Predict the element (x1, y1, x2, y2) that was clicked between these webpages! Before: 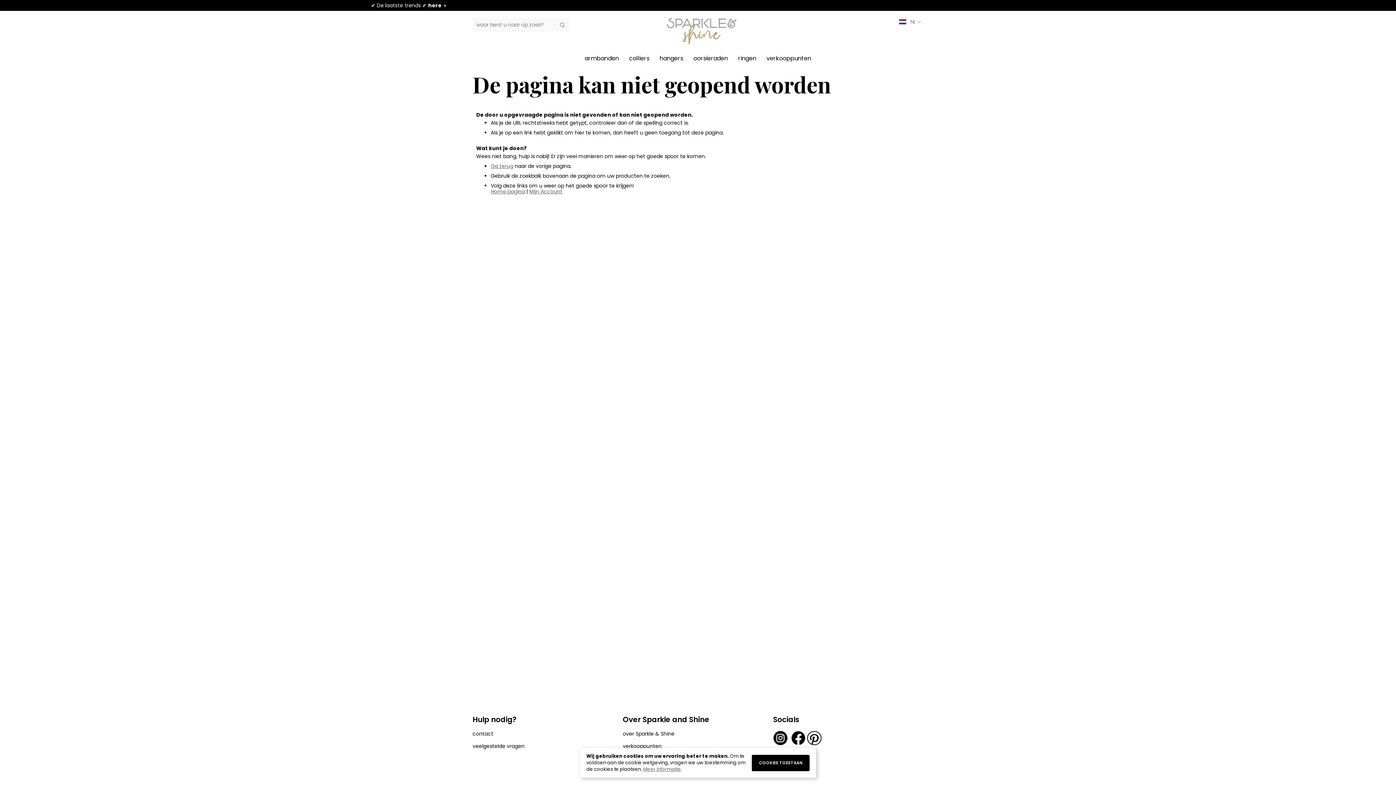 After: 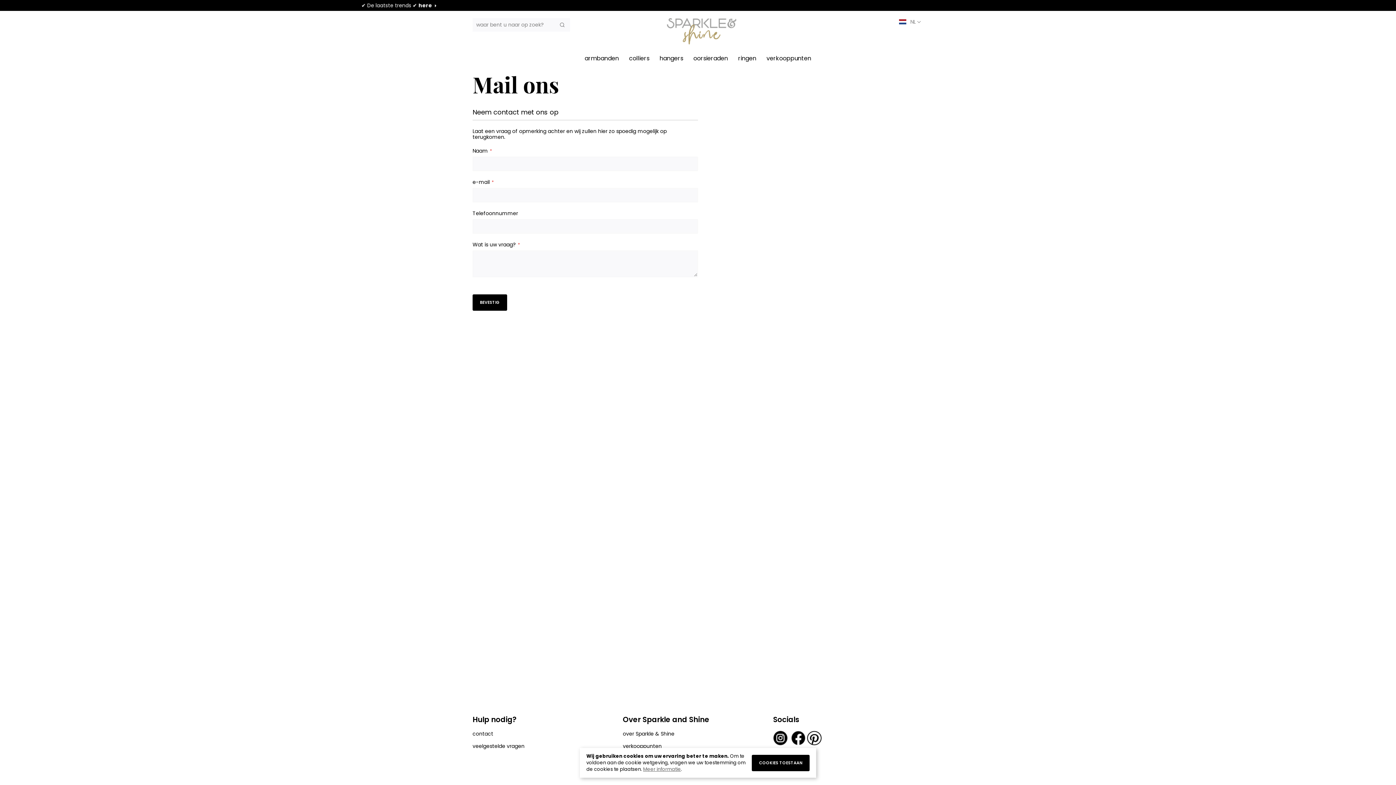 Action: bbox: (472, 730, 493, 737) label: contact